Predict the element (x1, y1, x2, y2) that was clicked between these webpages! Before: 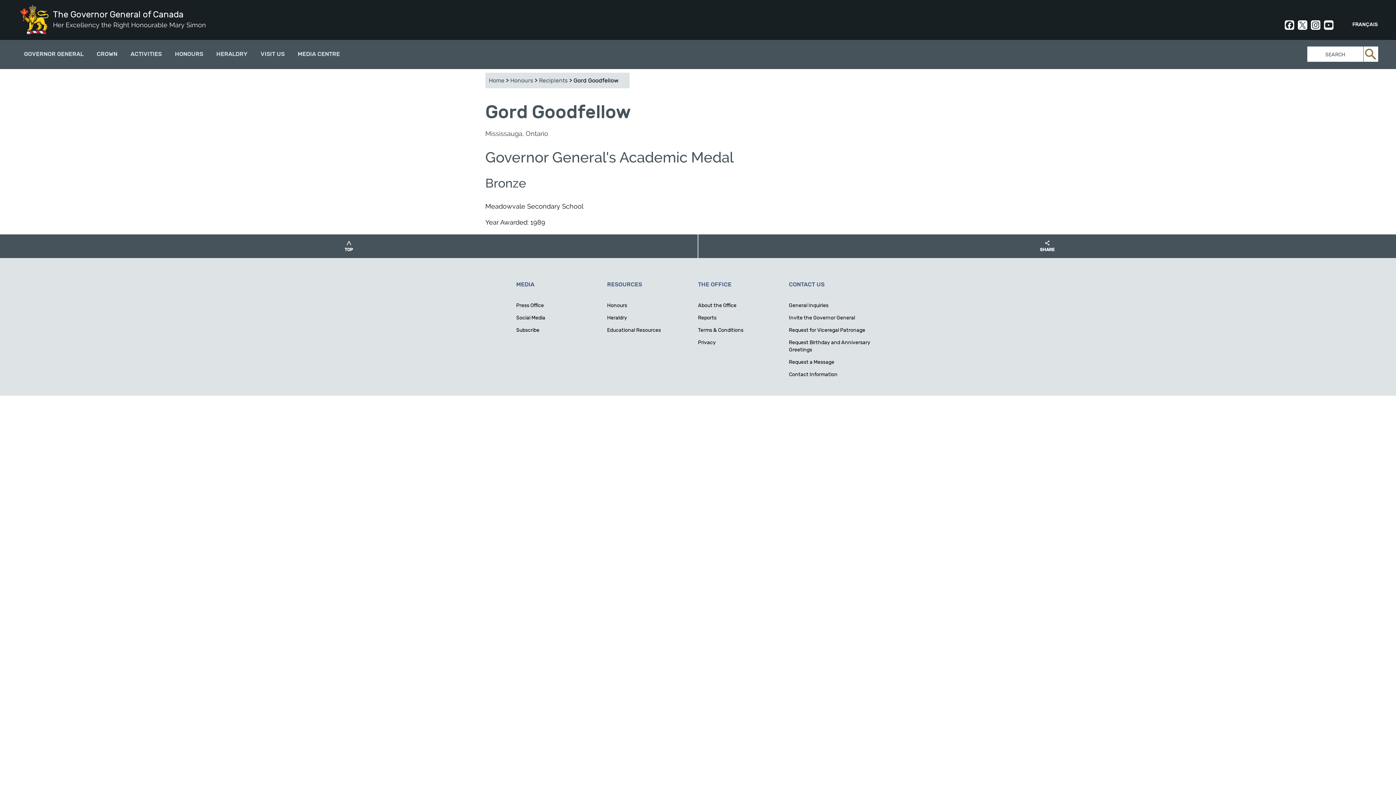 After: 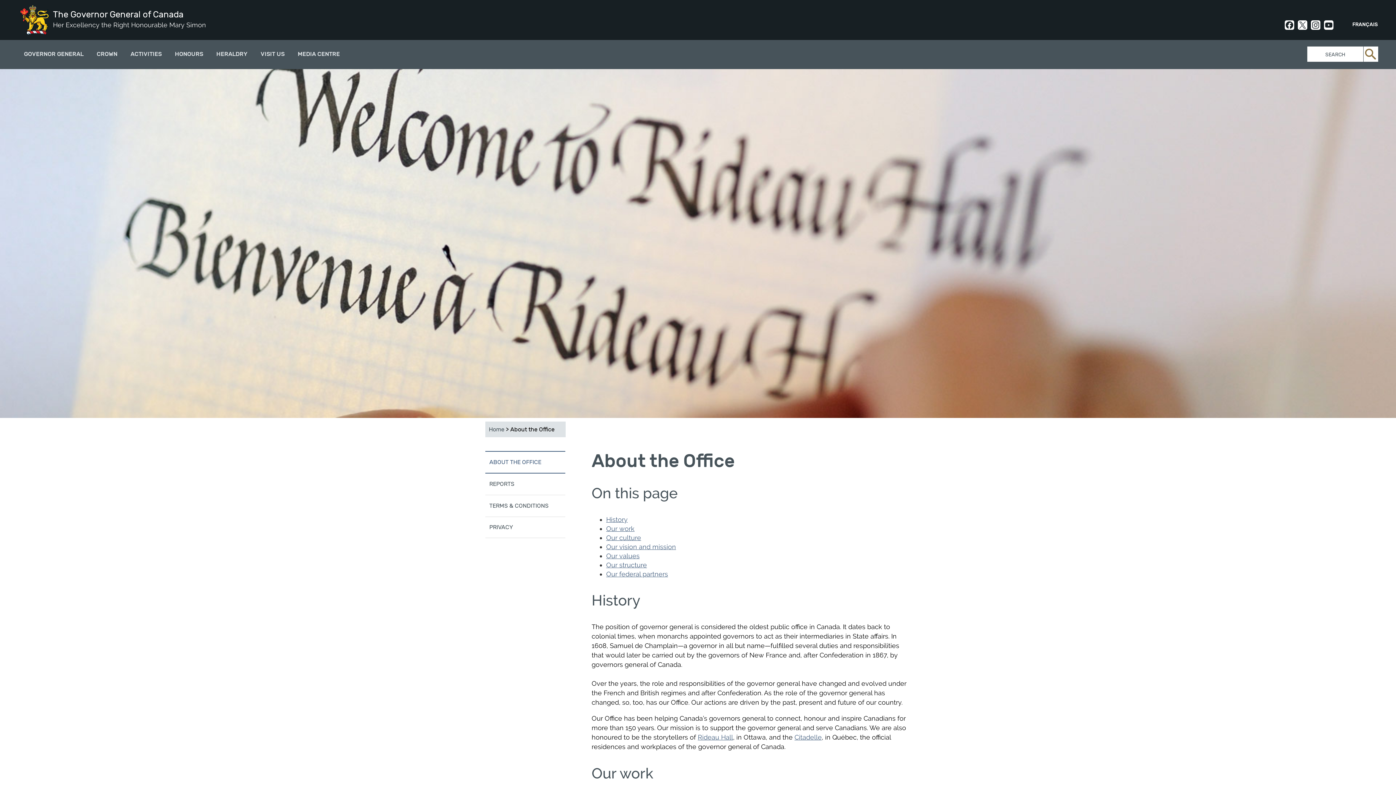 Action: label: About the Office bbox: (698, 302, 736, 308)